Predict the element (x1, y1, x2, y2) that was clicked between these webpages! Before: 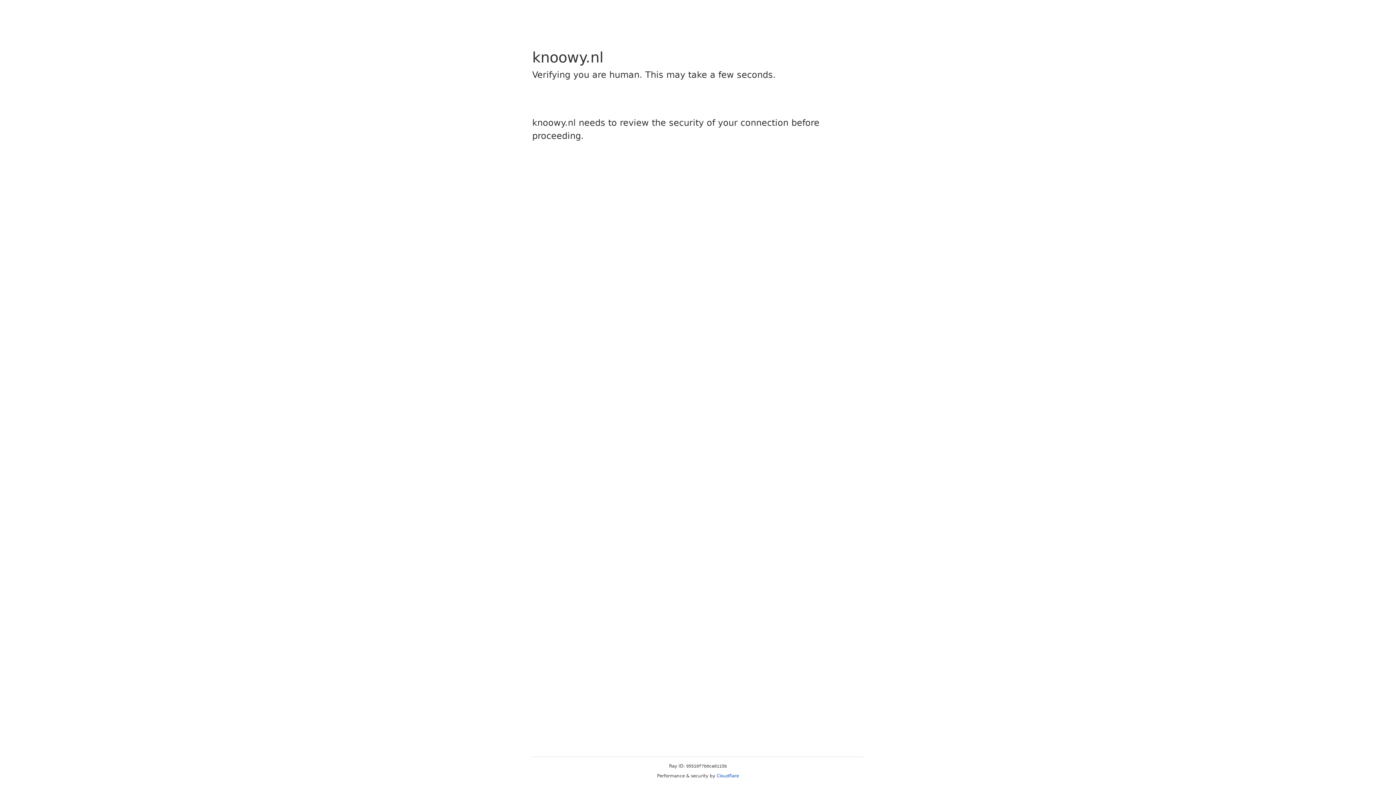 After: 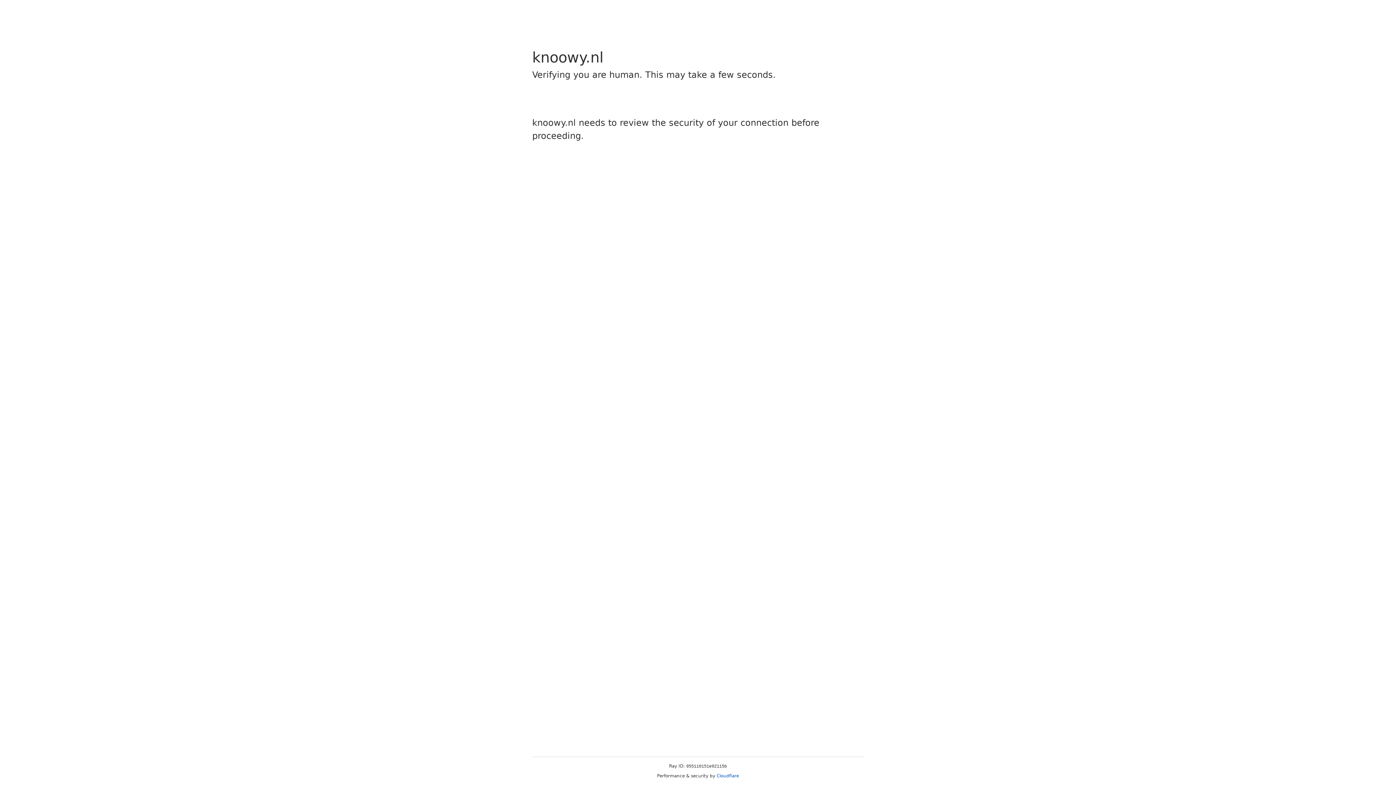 Action: bbox: (716, 773, 739, 778) label: Cloudflare